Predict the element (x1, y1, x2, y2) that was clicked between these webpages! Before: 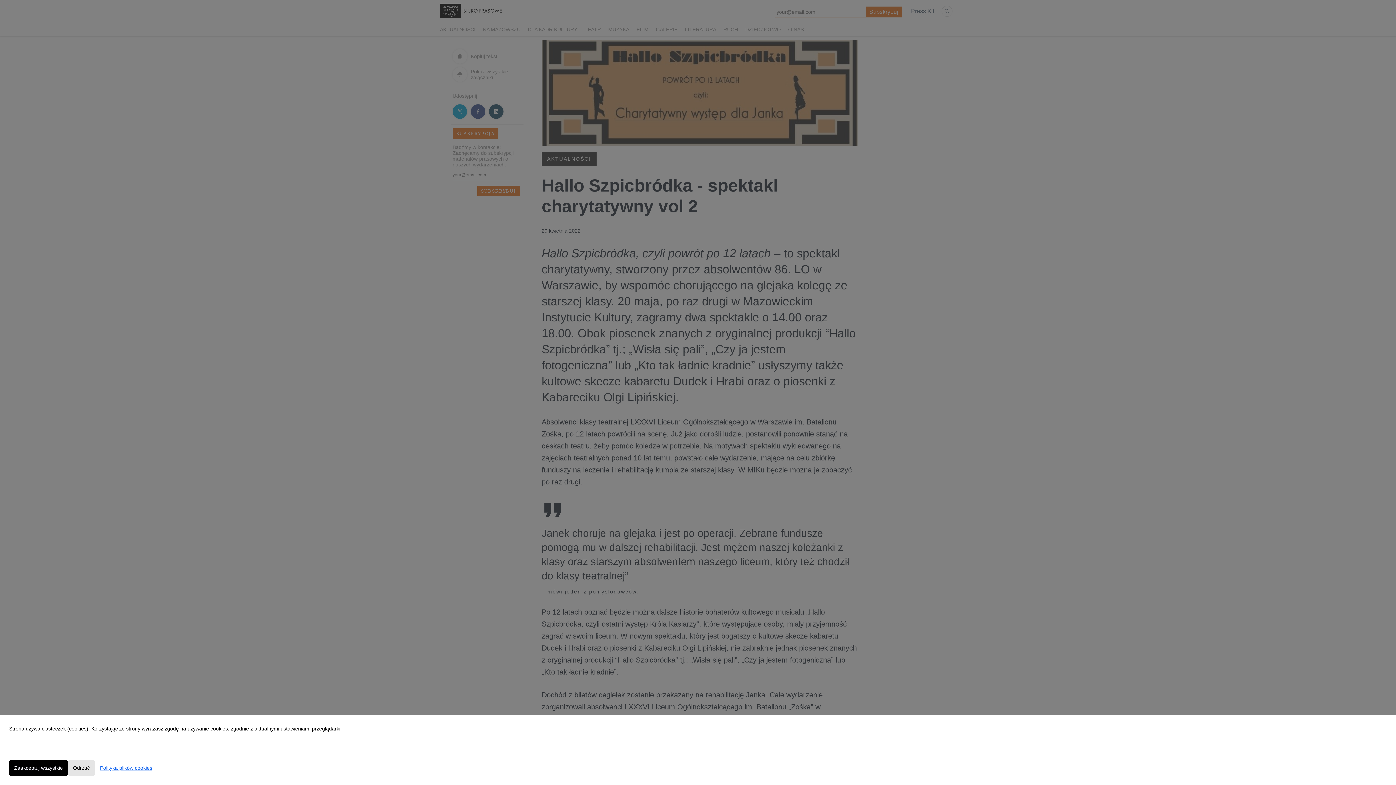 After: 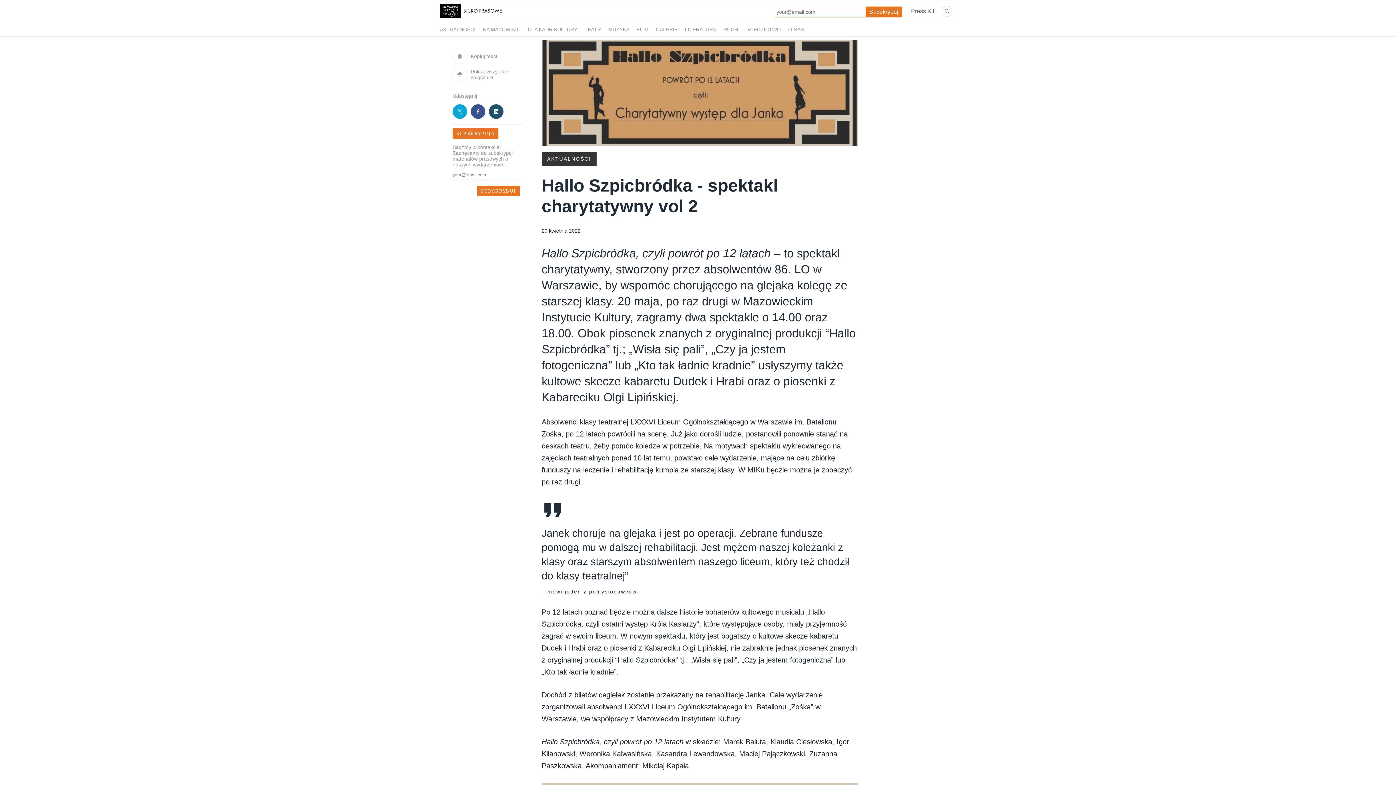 Action: bbox: (68, 760, 94, 776) label: Odrzuć